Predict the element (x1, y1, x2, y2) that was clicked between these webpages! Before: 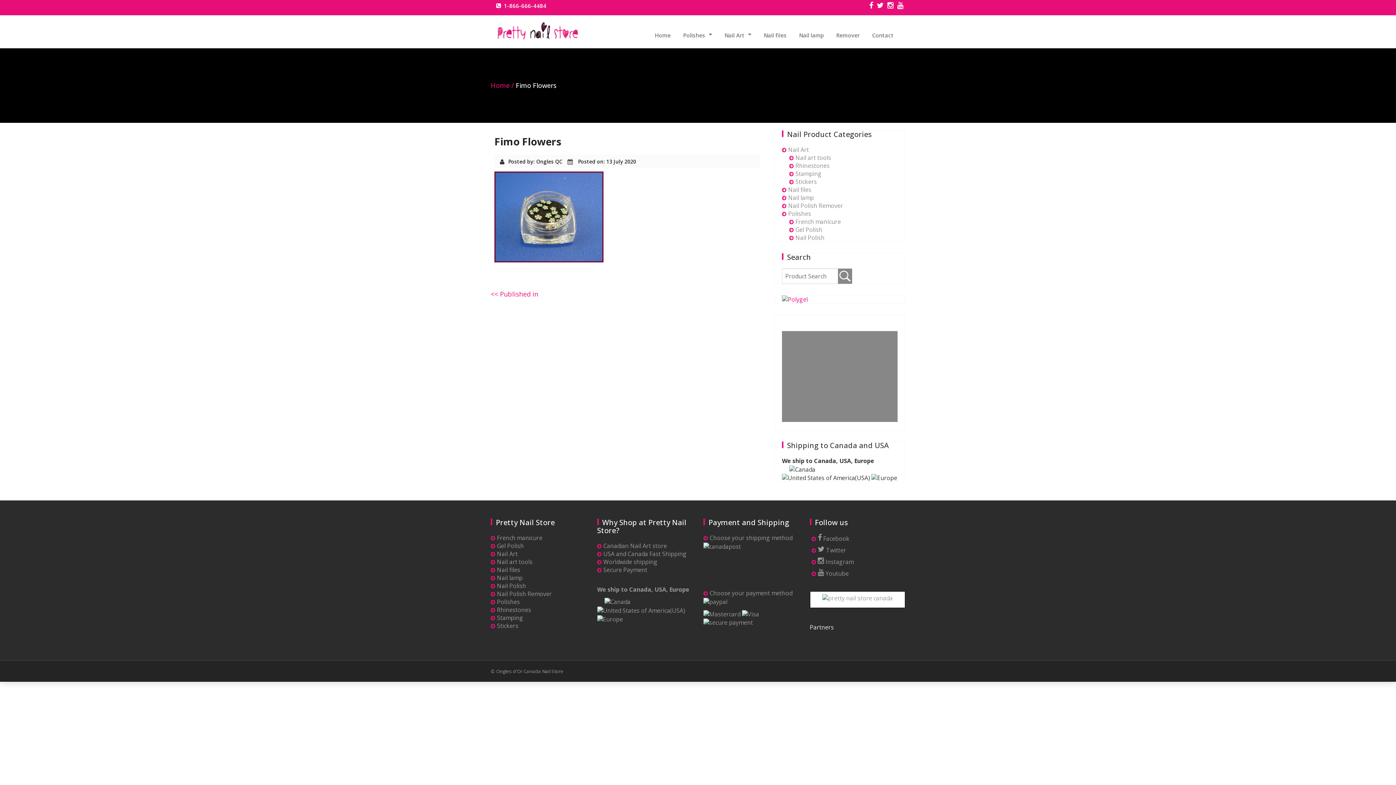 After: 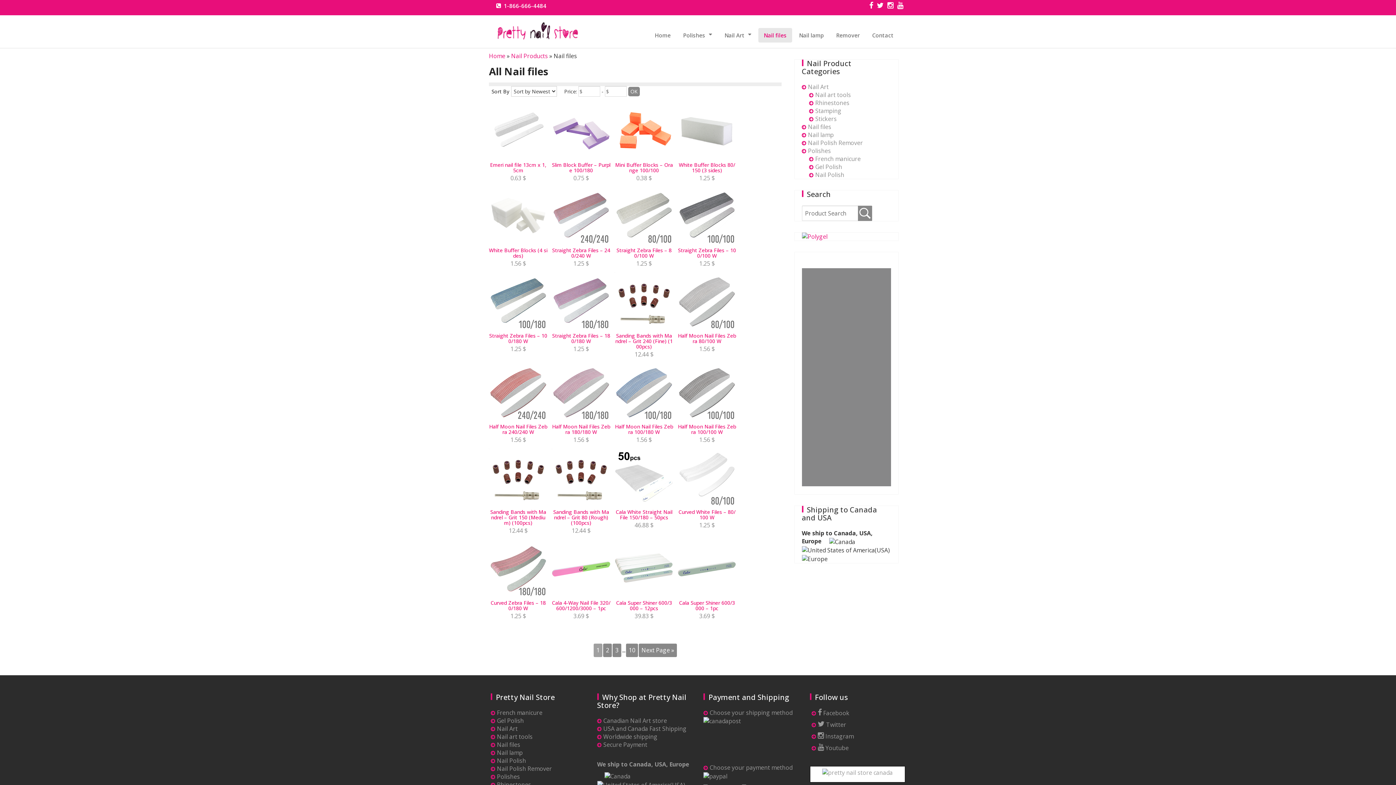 Action: label: Nail files bbox: (497, 566, 520, 574)